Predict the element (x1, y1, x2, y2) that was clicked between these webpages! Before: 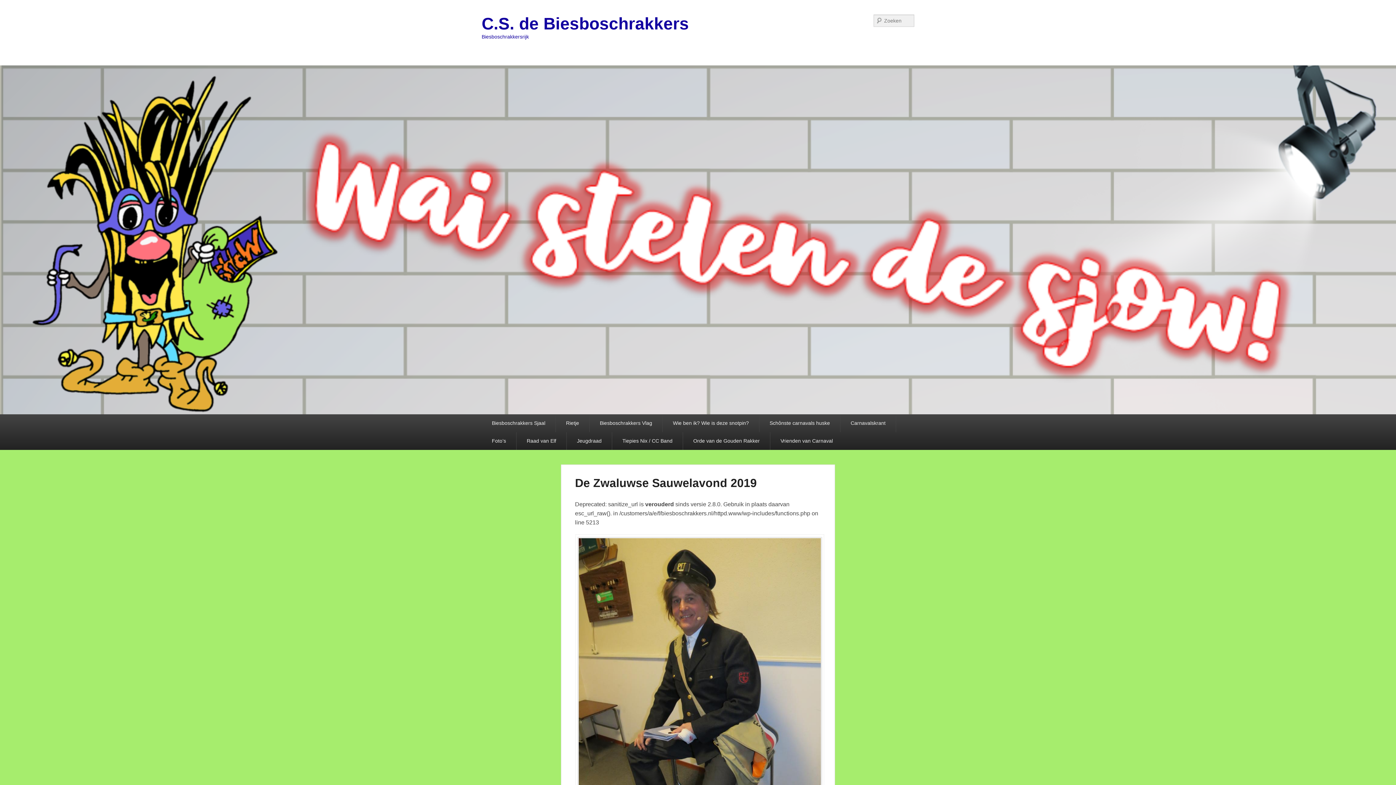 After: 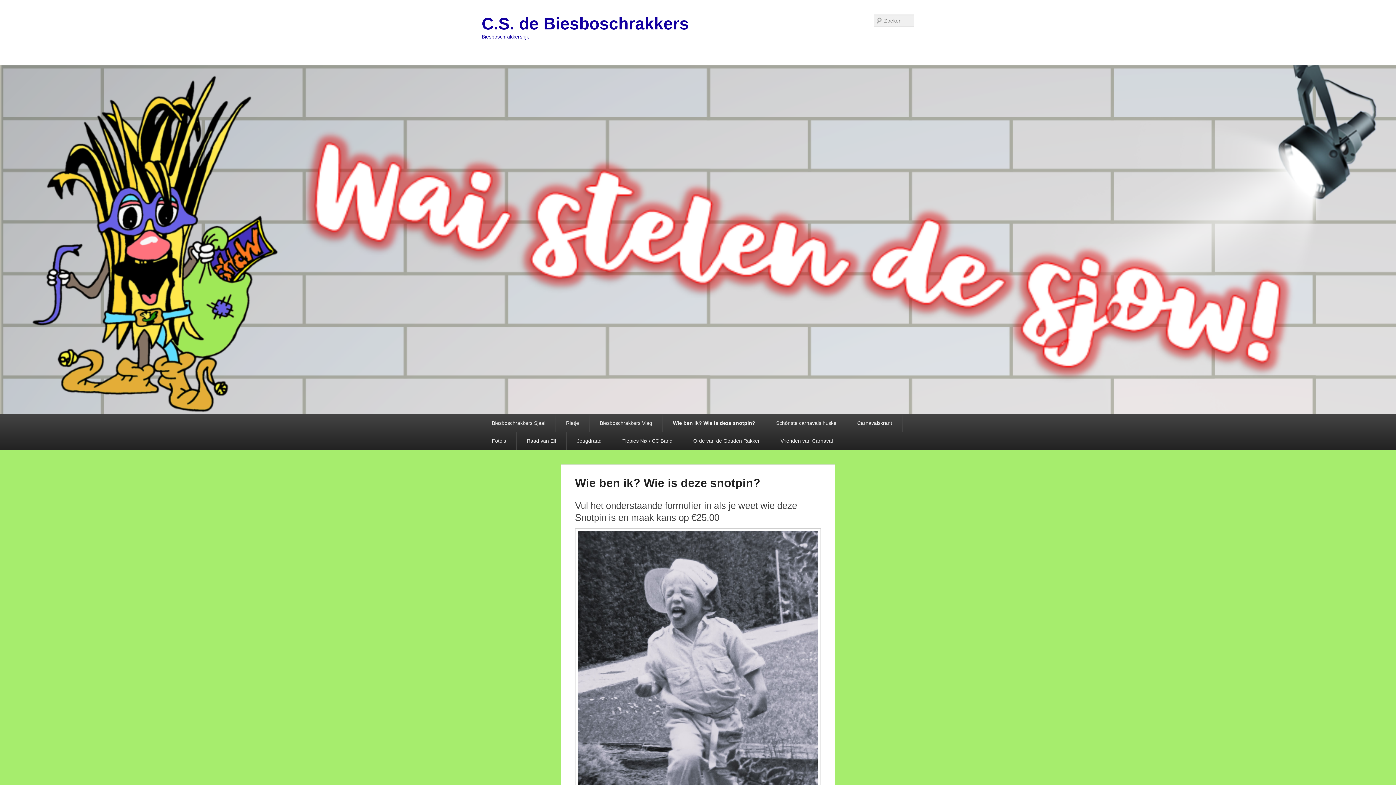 Action: bbox: (662, 414, 759, 432) label: Wie ben ik? Wie is deze snotpin?